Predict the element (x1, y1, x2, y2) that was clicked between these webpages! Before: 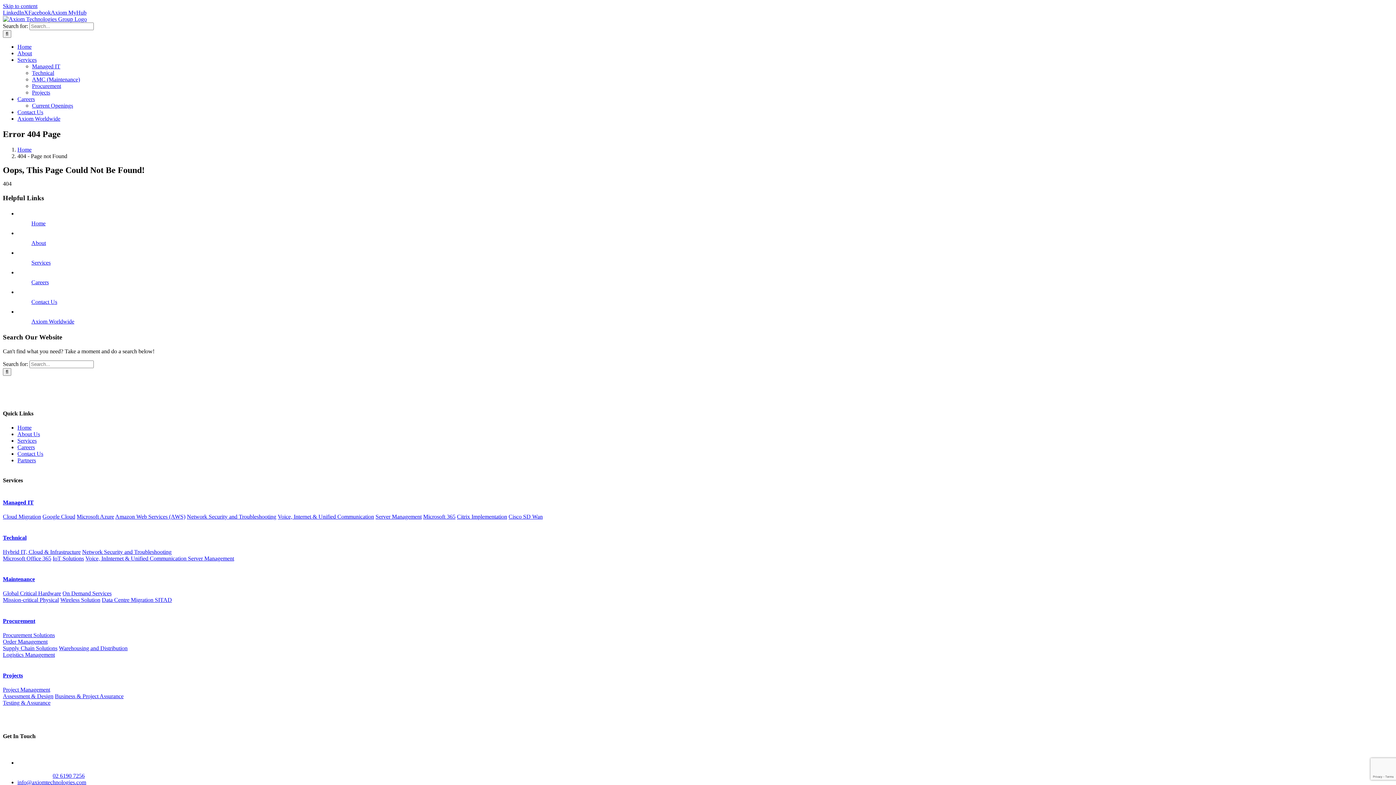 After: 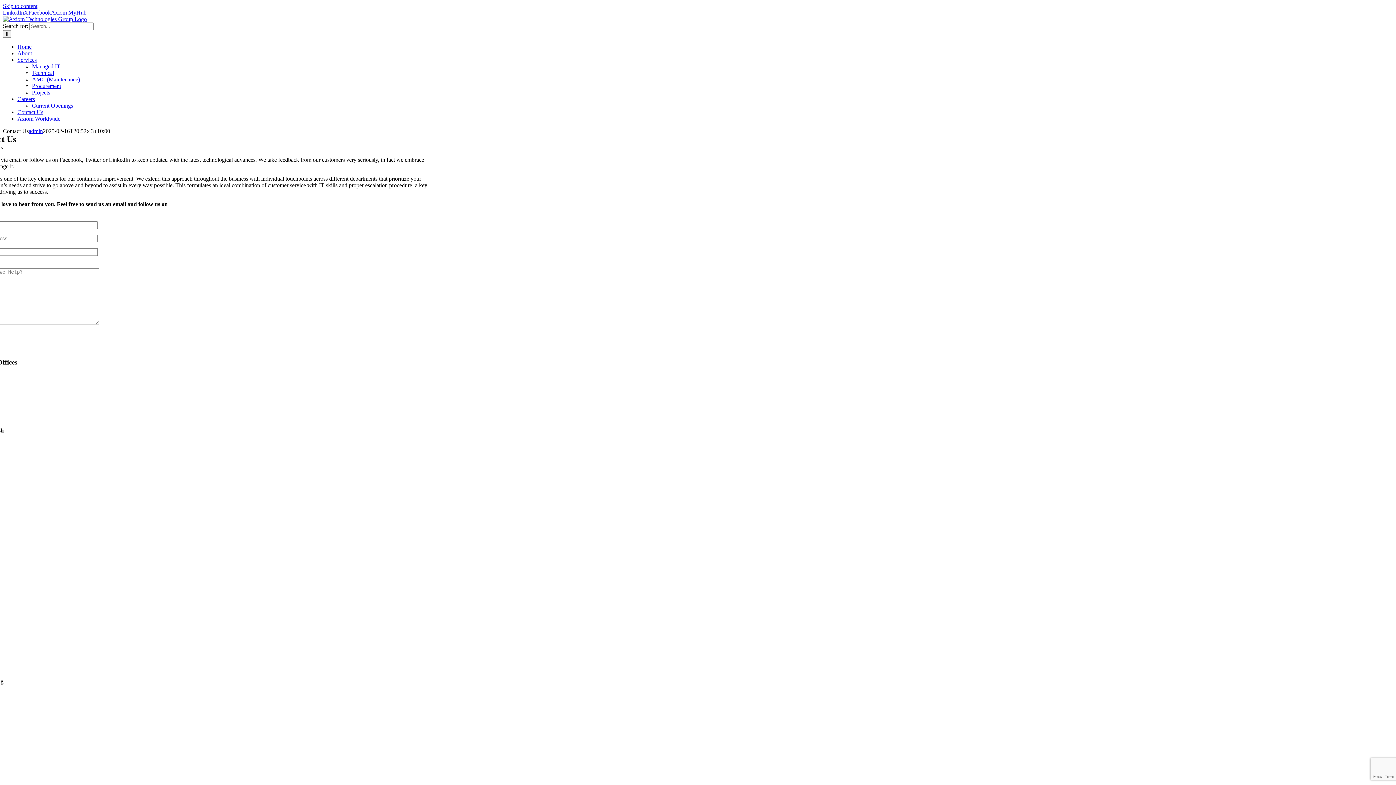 Action: label: Contact Us bbox: (31, 299, 57, 305)